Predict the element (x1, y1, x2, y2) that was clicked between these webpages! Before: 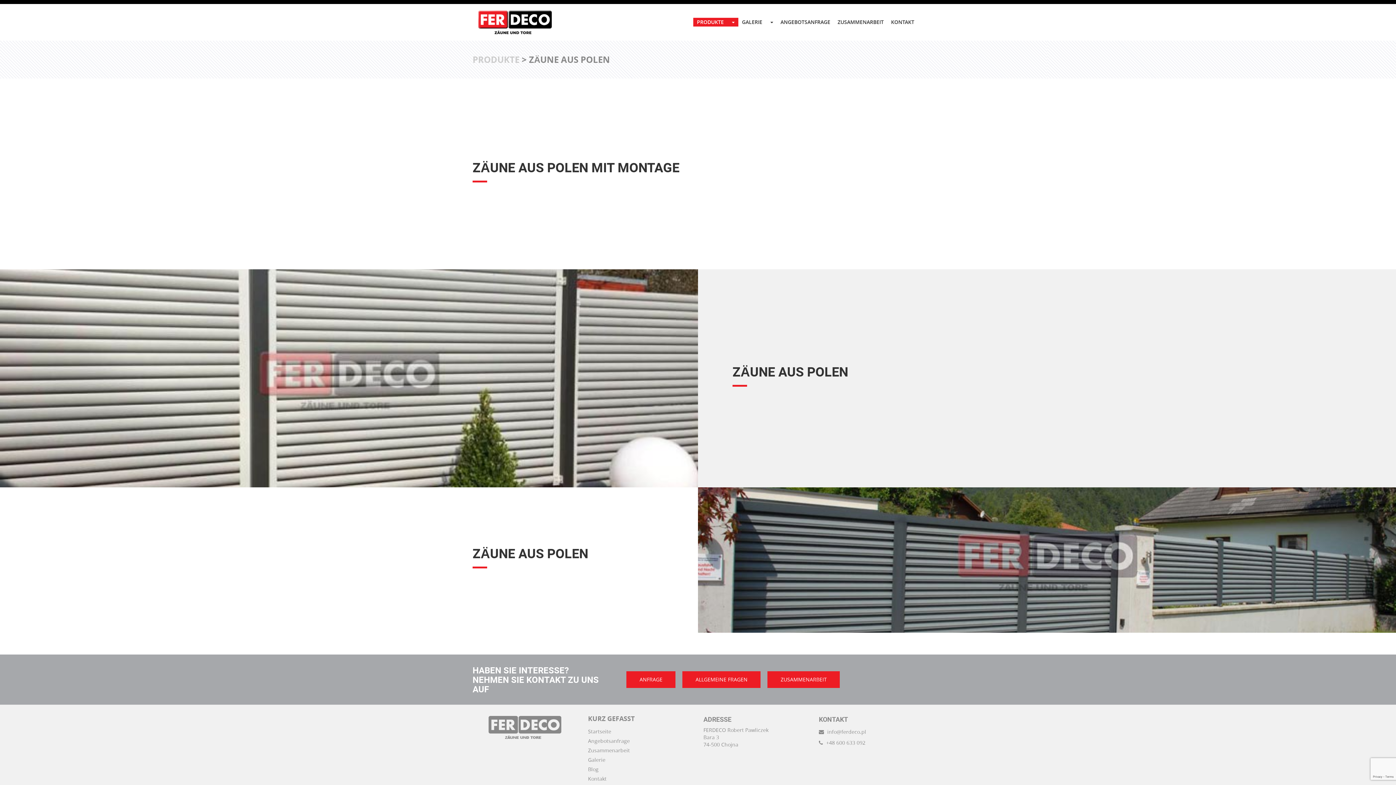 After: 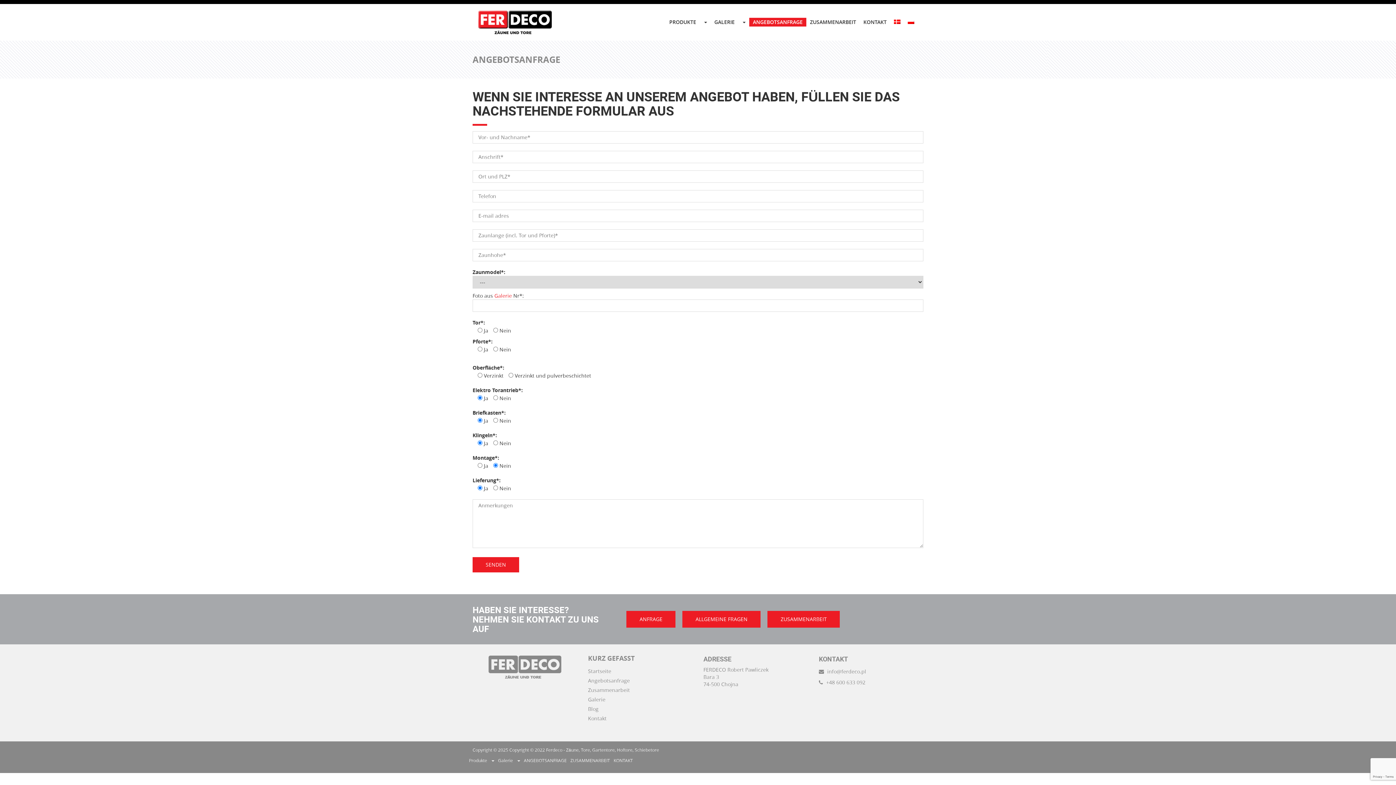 Action: label: ANGEBOTSANFRAGE bbox: (777, 17, 834, 26)